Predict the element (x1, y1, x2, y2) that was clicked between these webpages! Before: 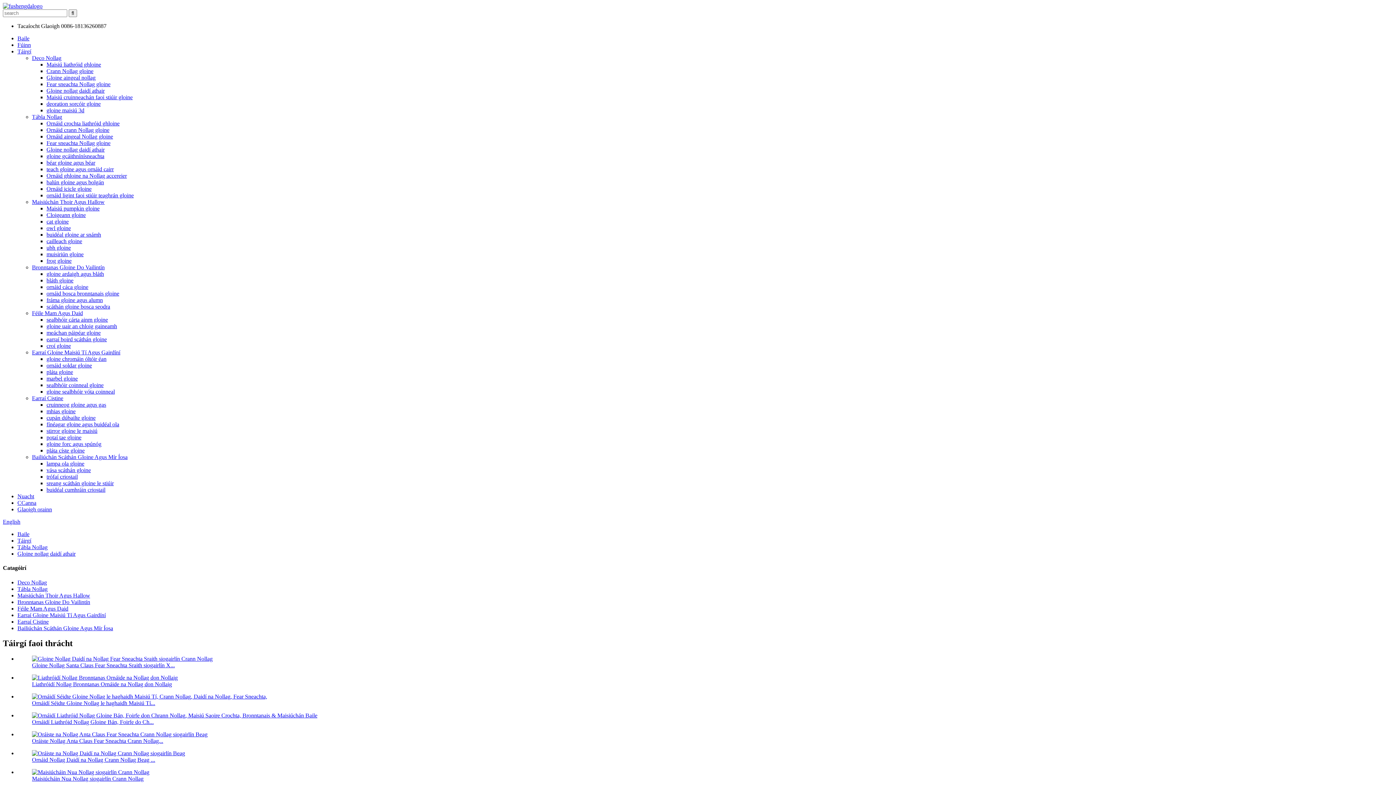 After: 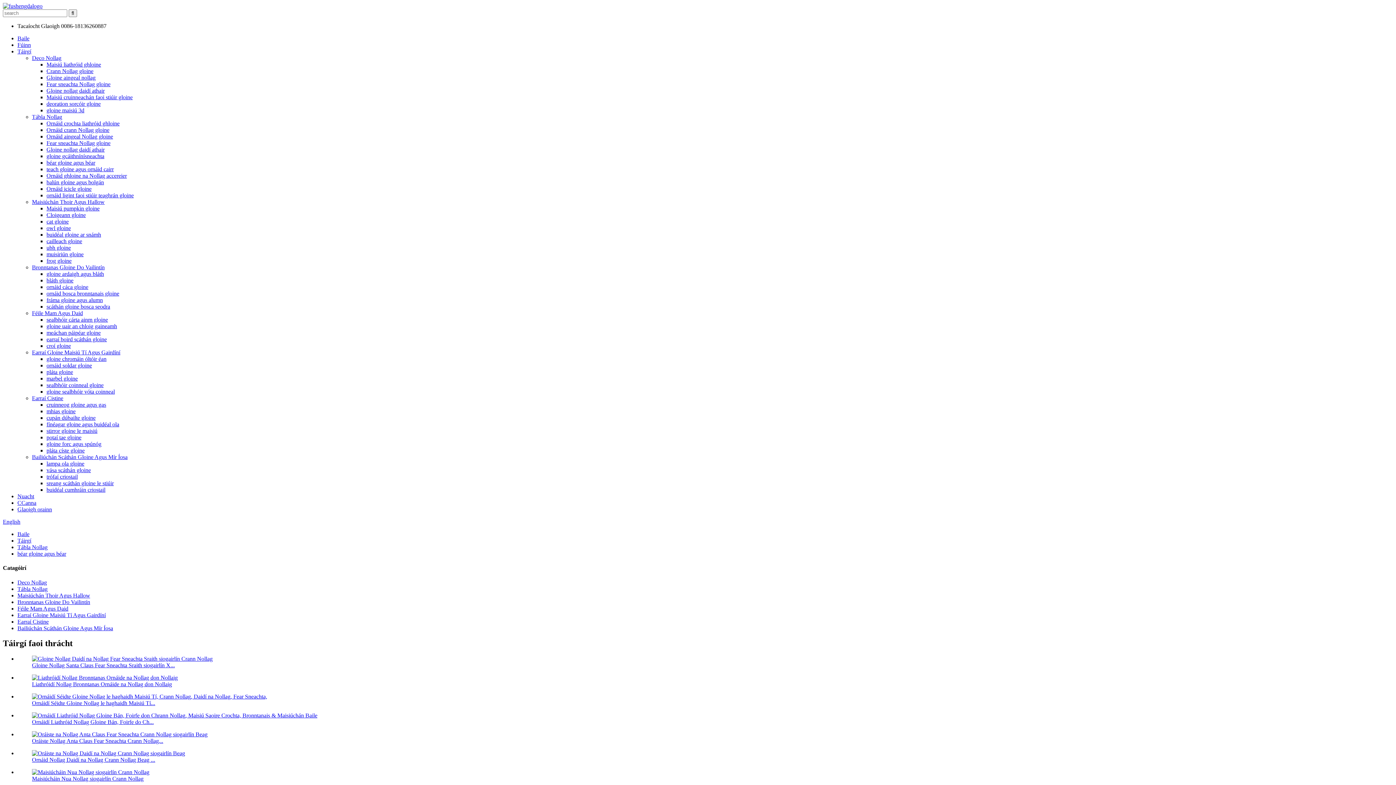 Action: label: béar gloine agus béar bbox: (46, 159, 95, 165)